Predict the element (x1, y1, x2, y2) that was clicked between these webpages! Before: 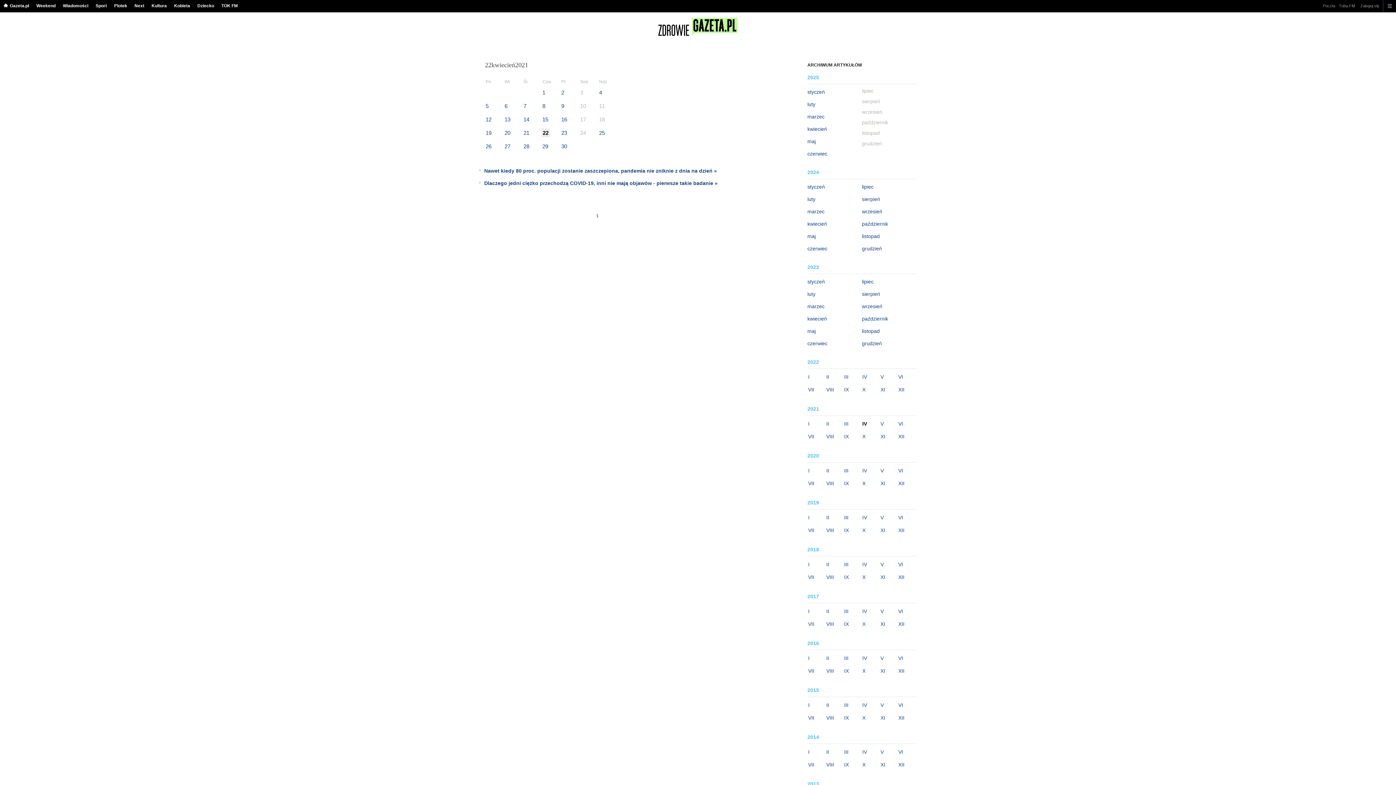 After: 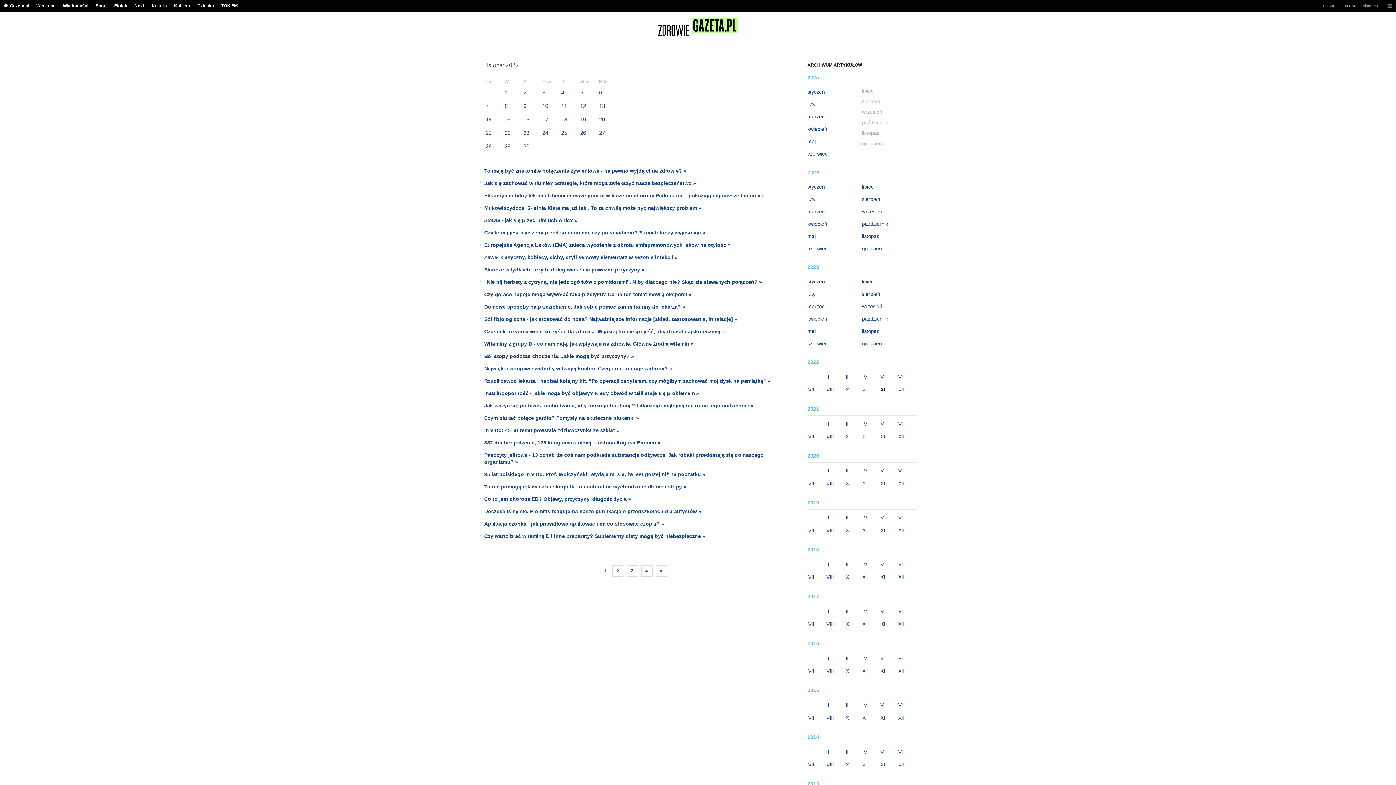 Action: label: XI bbox: (880, 385, 894, 394)